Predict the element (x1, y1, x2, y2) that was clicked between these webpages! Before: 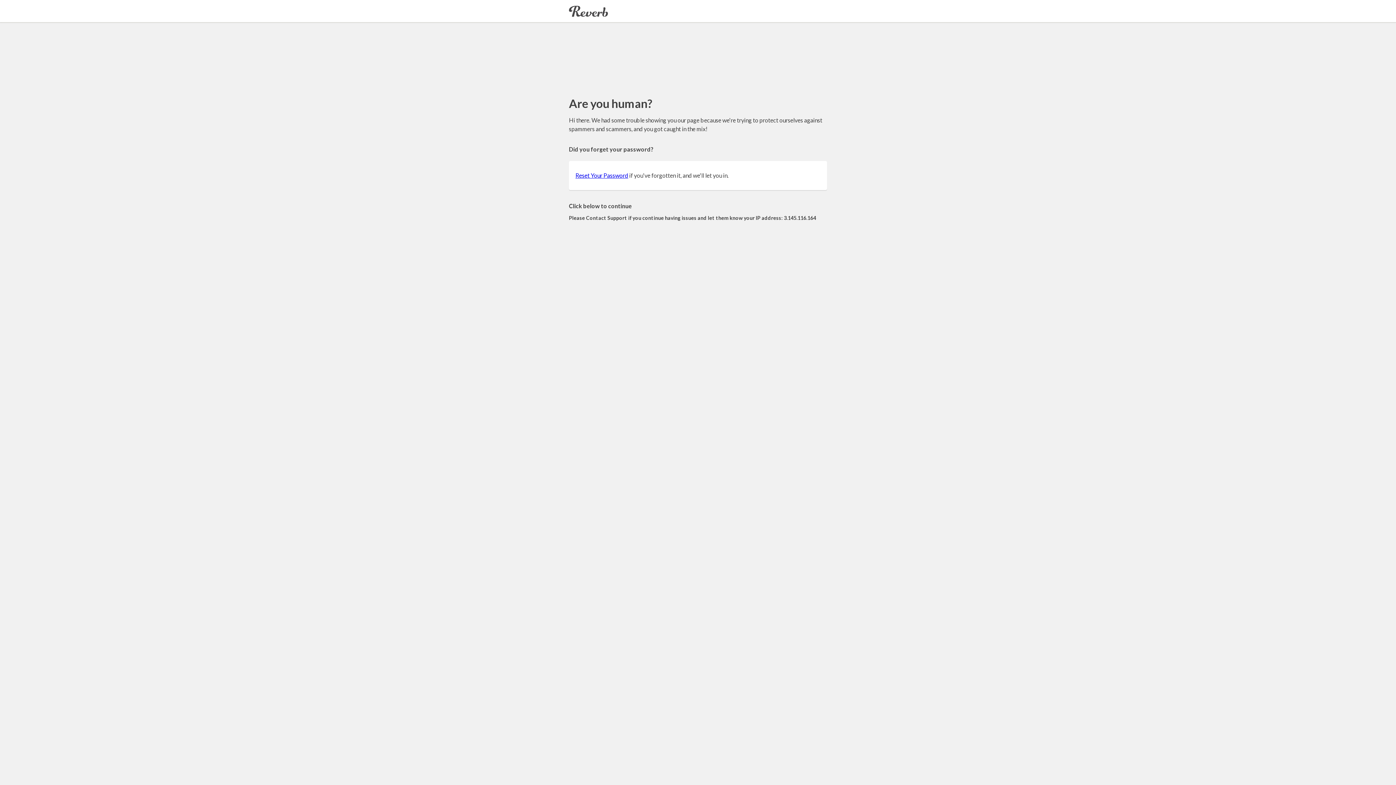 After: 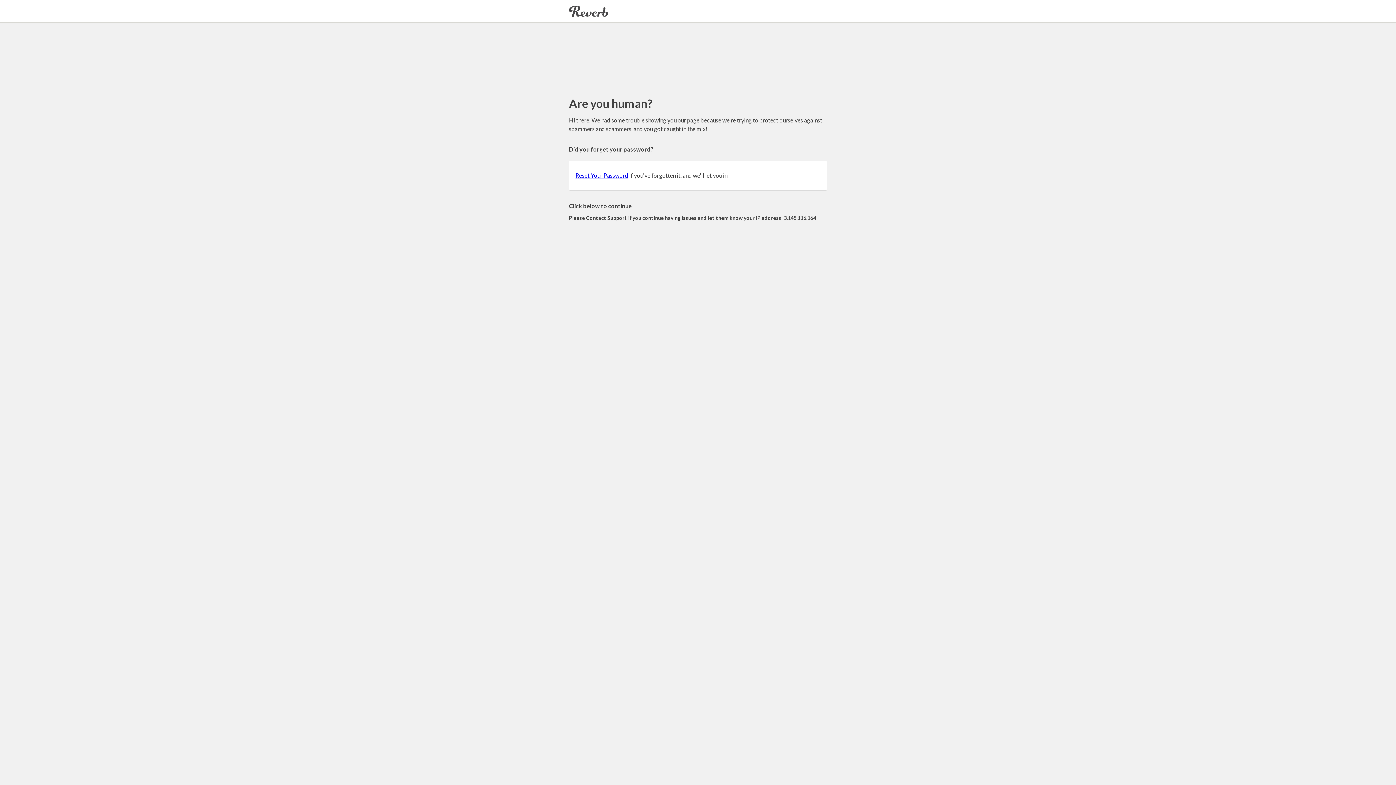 Action: bbox: (575, 172, 628, 178) label: Reset Your Password